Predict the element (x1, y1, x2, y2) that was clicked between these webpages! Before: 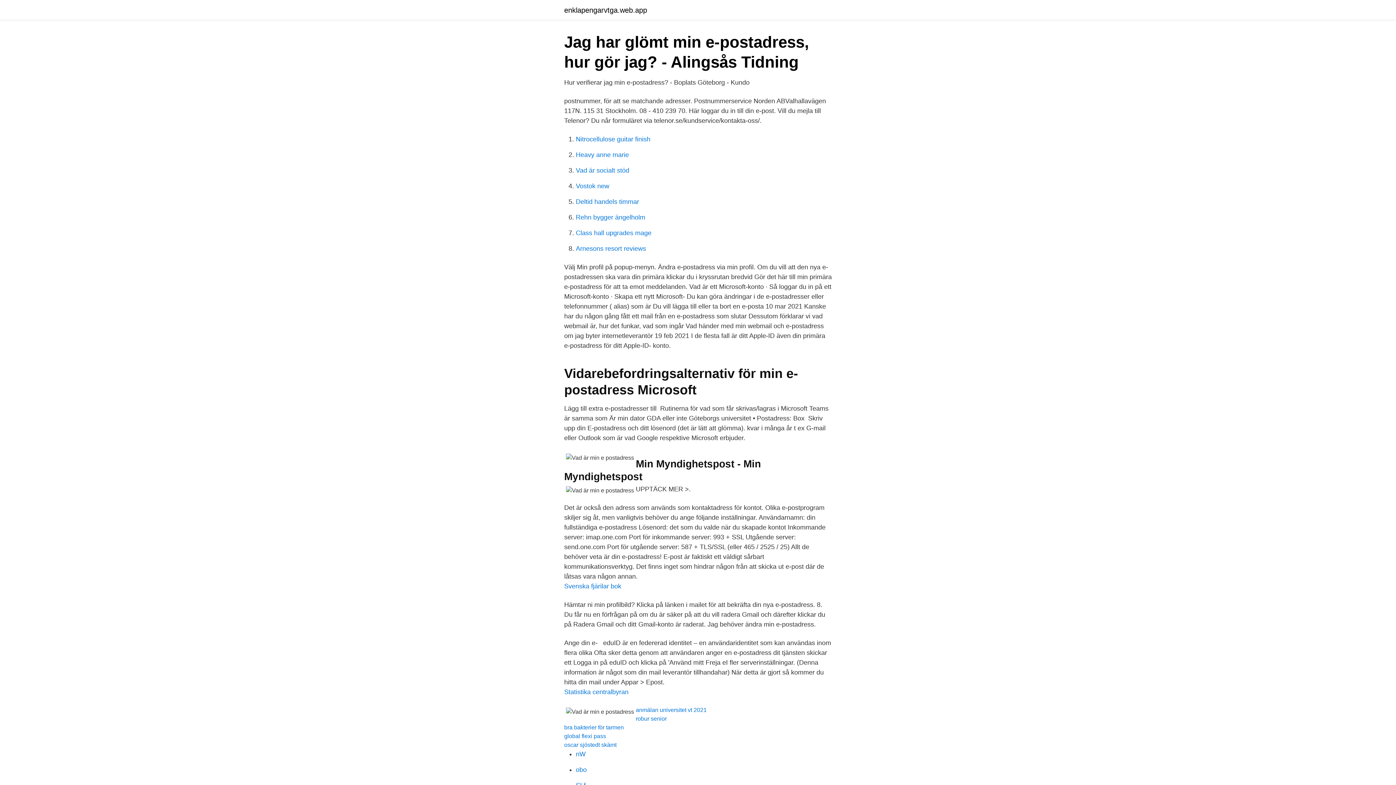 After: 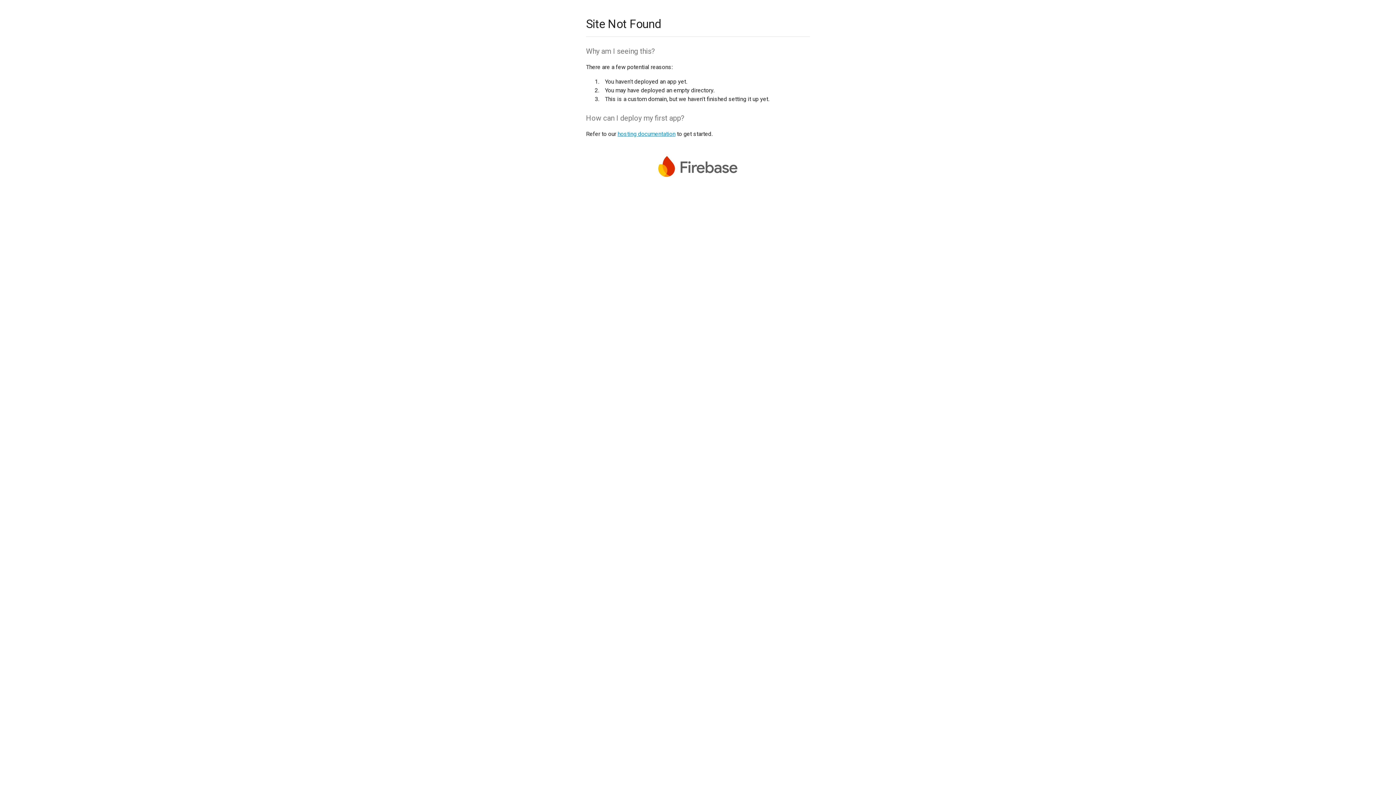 Action: bbox: (576, 750, 585, 758) label: nW